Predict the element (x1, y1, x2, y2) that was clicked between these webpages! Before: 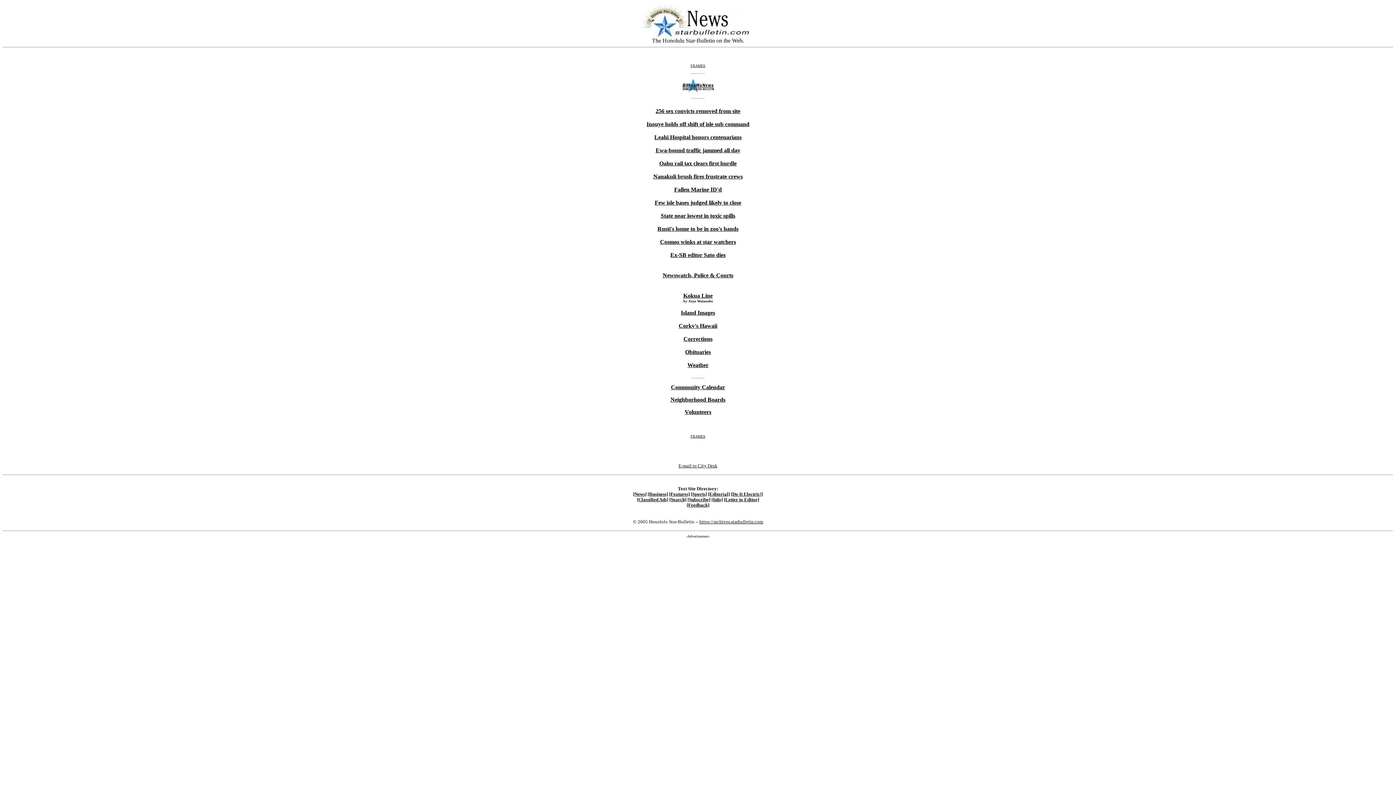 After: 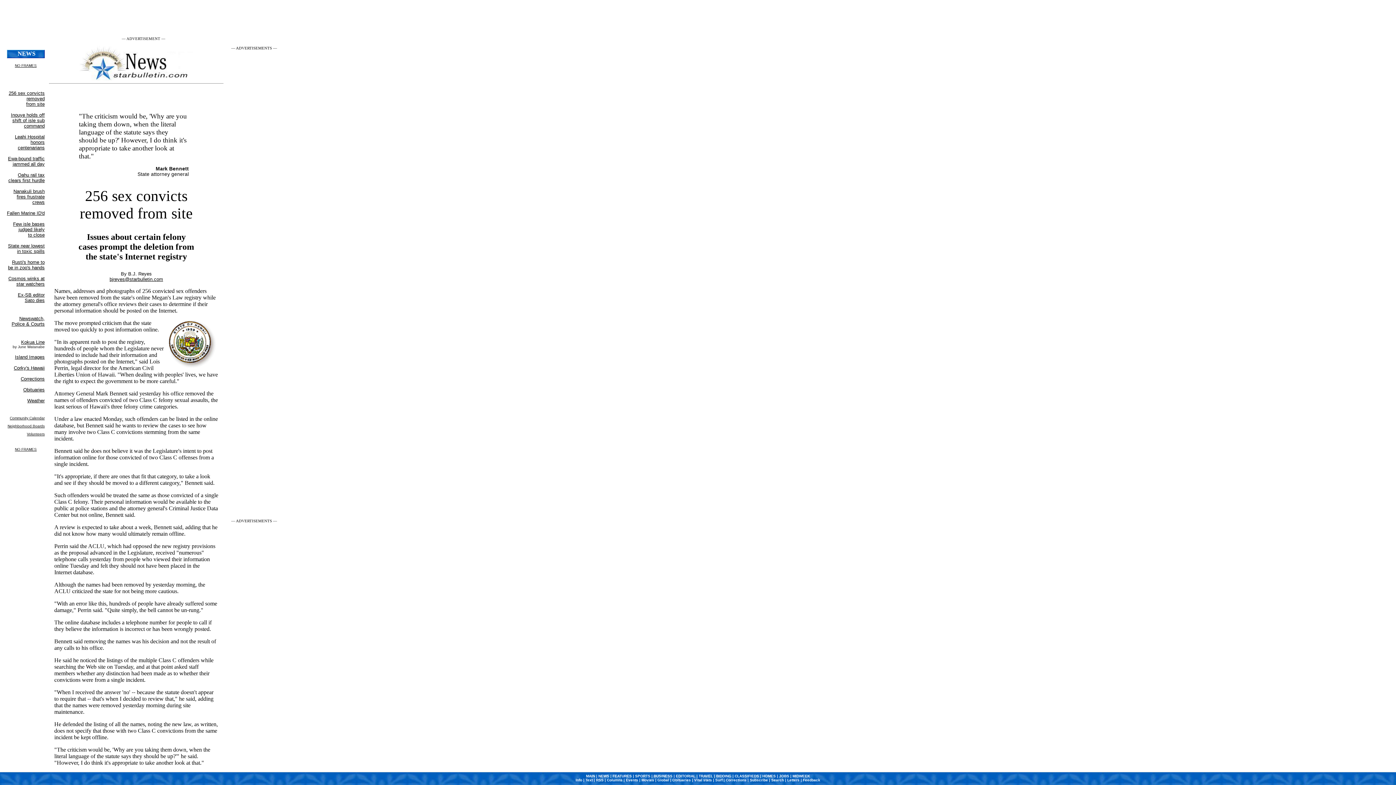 Action: label: FRAMES bbox: (690, 434, 705, 438)